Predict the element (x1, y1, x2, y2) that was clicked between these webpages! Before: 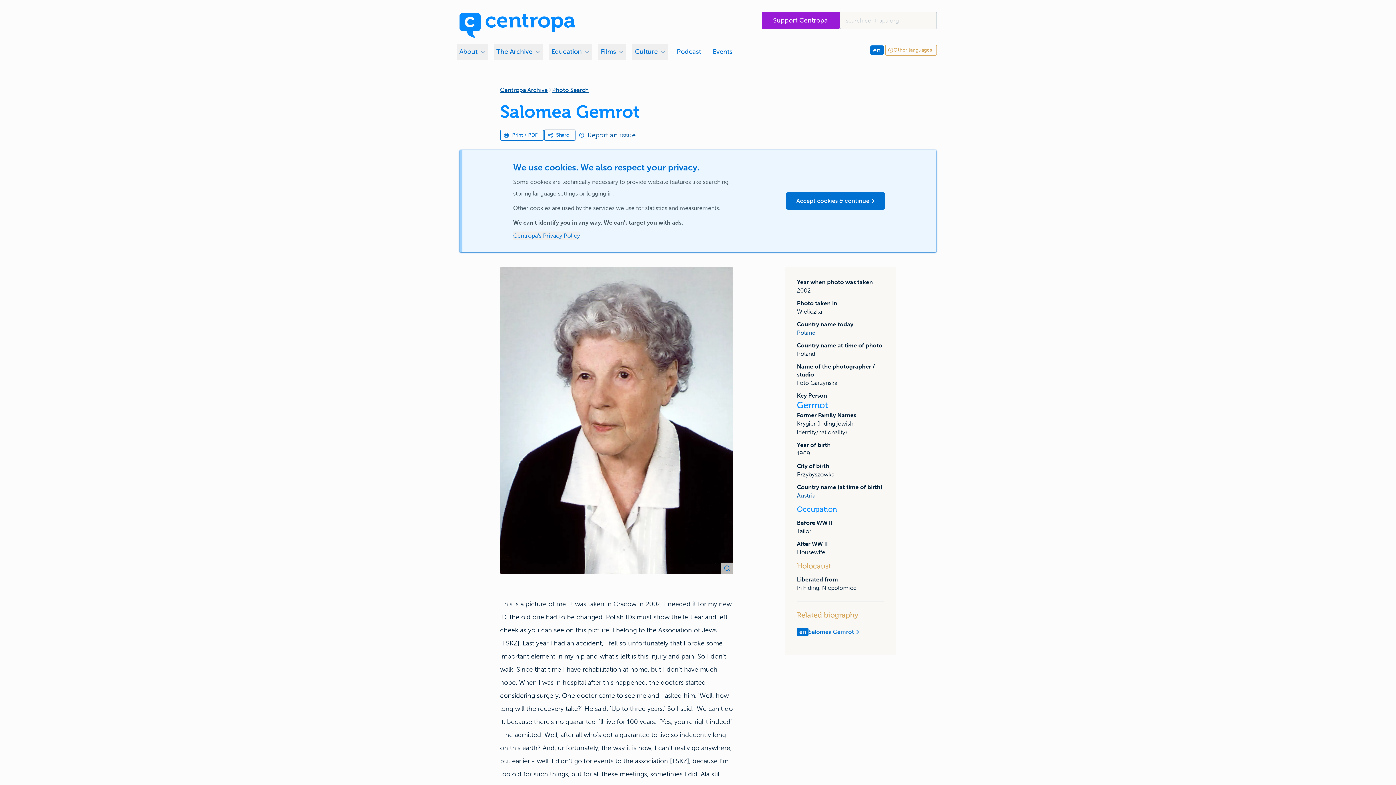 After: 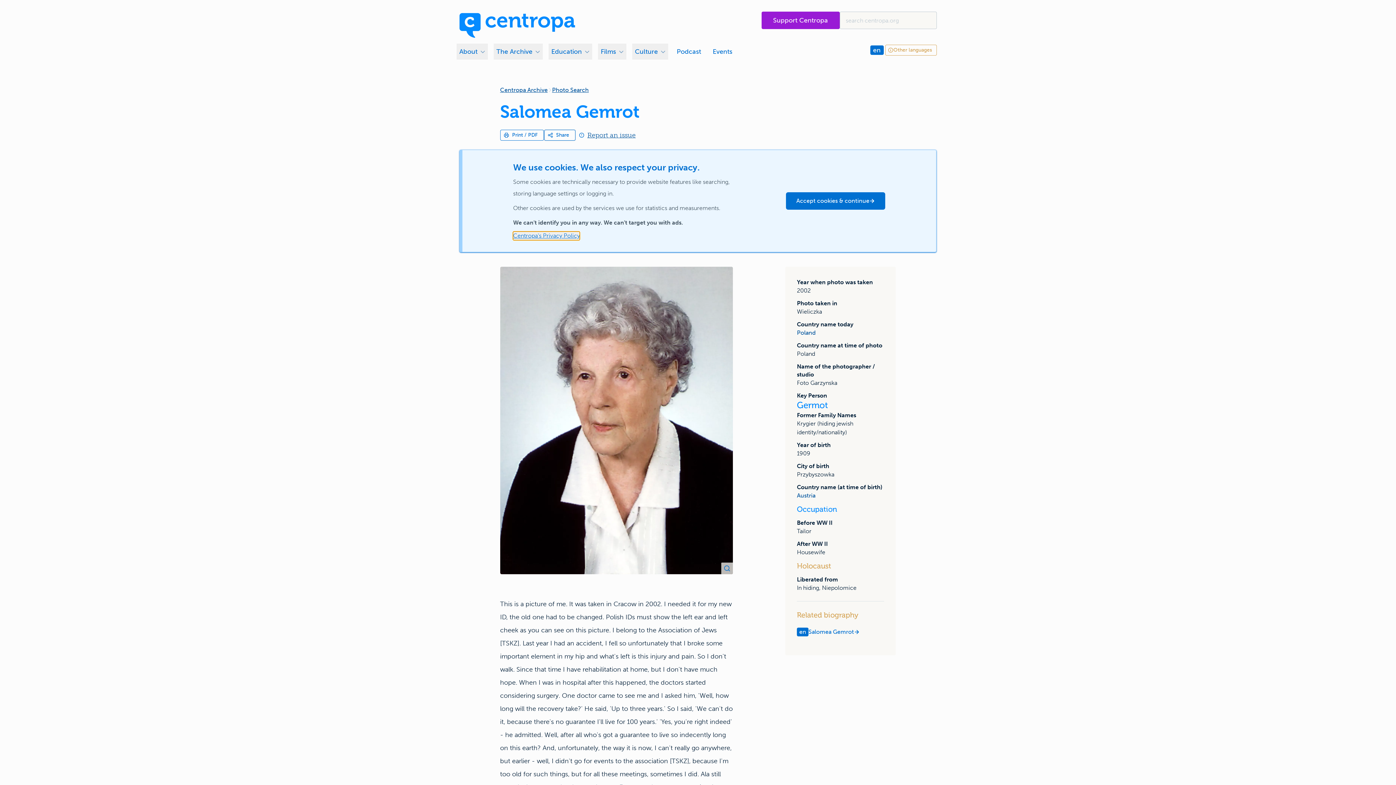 Action: label: Centropa's Privacy Policy bbox: (513, 231, 580, 240)